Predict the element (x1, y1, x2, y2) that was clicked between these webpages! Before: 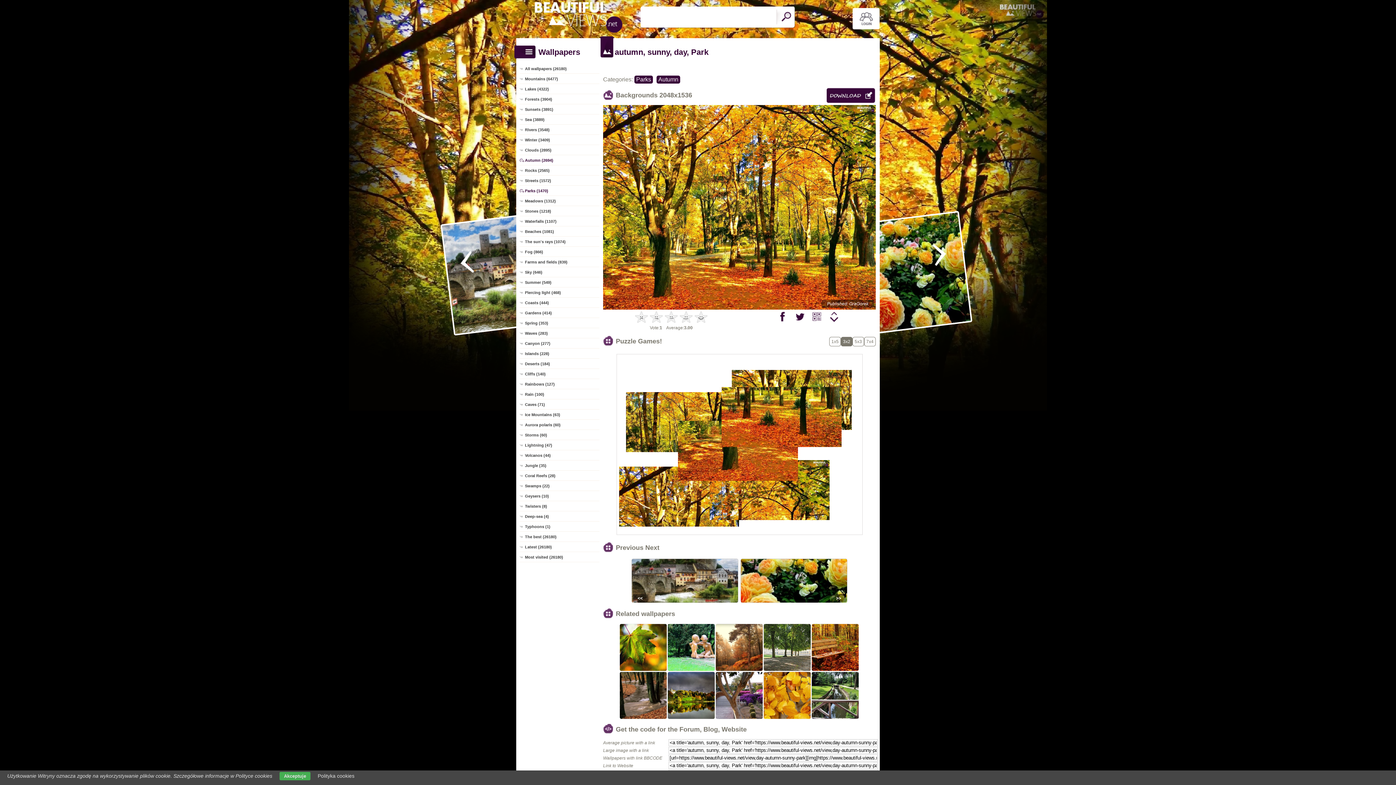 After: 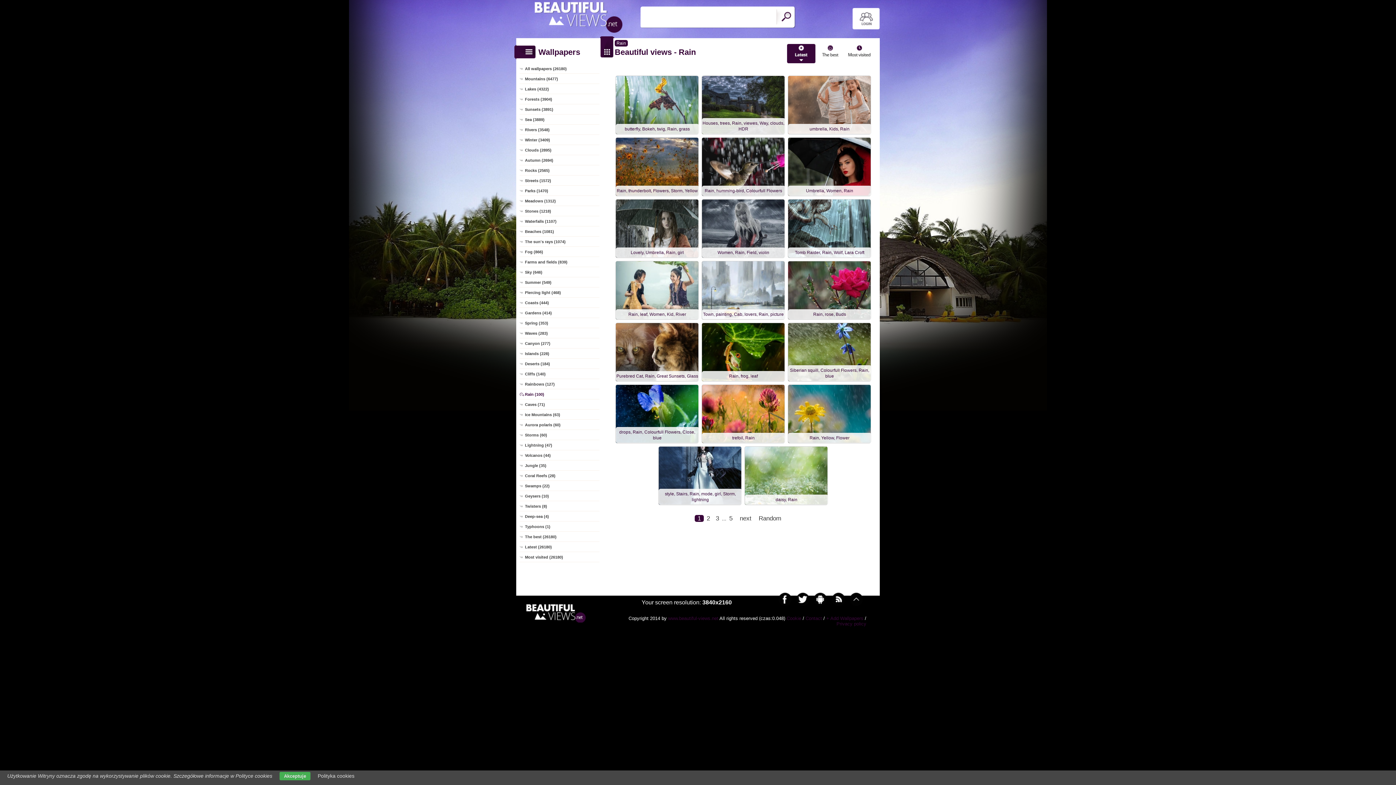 Action: label: Rain (100) bbox: (519, 389, 599, 399)